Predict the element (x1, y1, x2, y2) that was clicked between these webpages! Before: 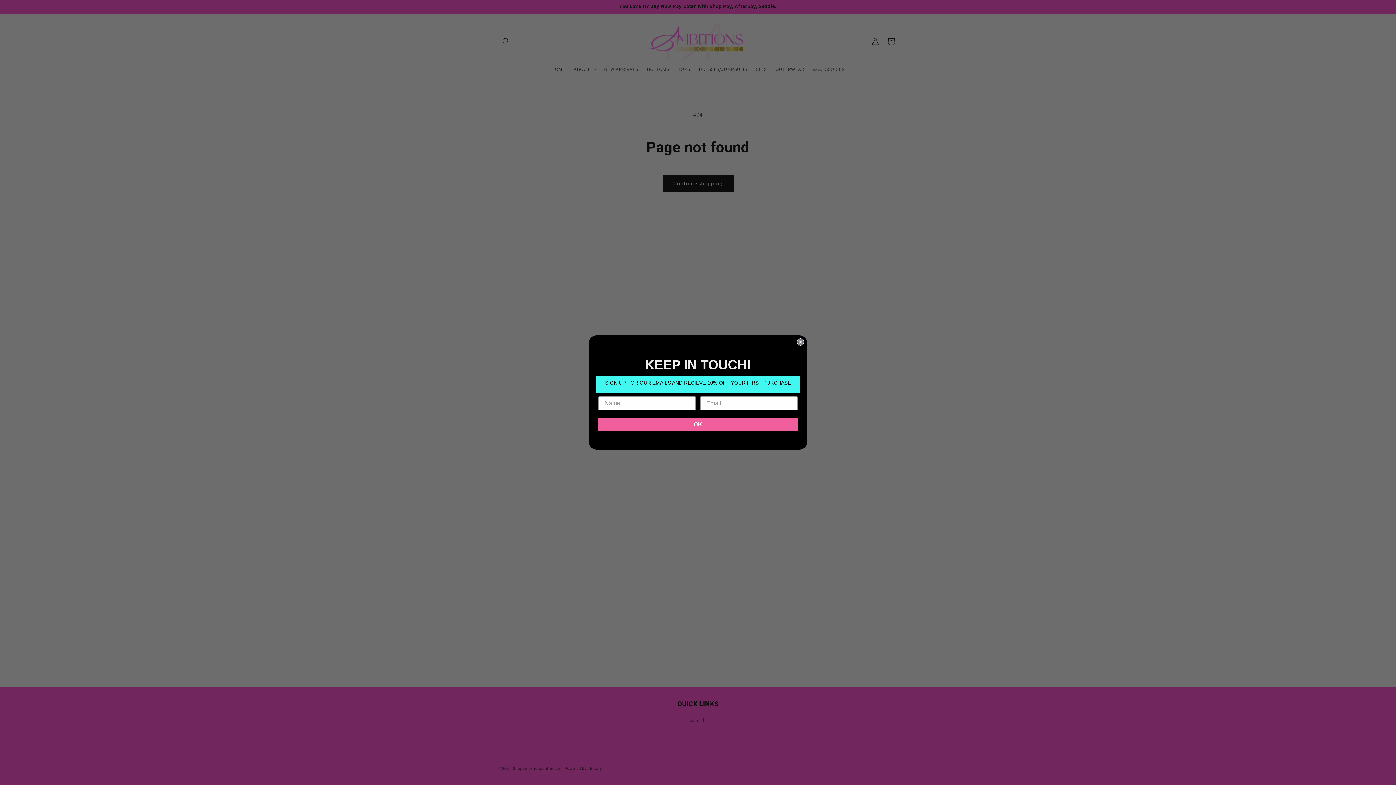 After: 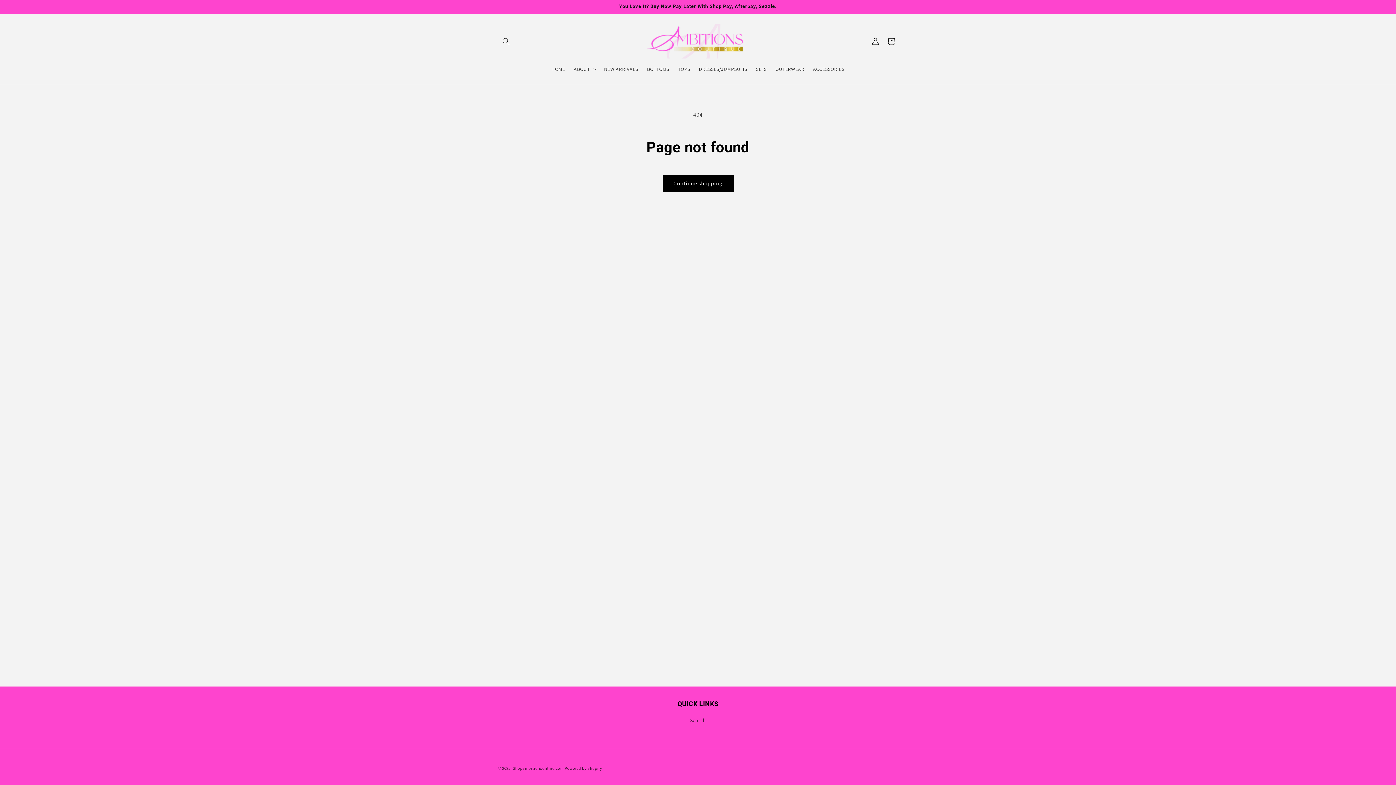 Action: bbox: (797, 338, 804, 345) label: Close dialog